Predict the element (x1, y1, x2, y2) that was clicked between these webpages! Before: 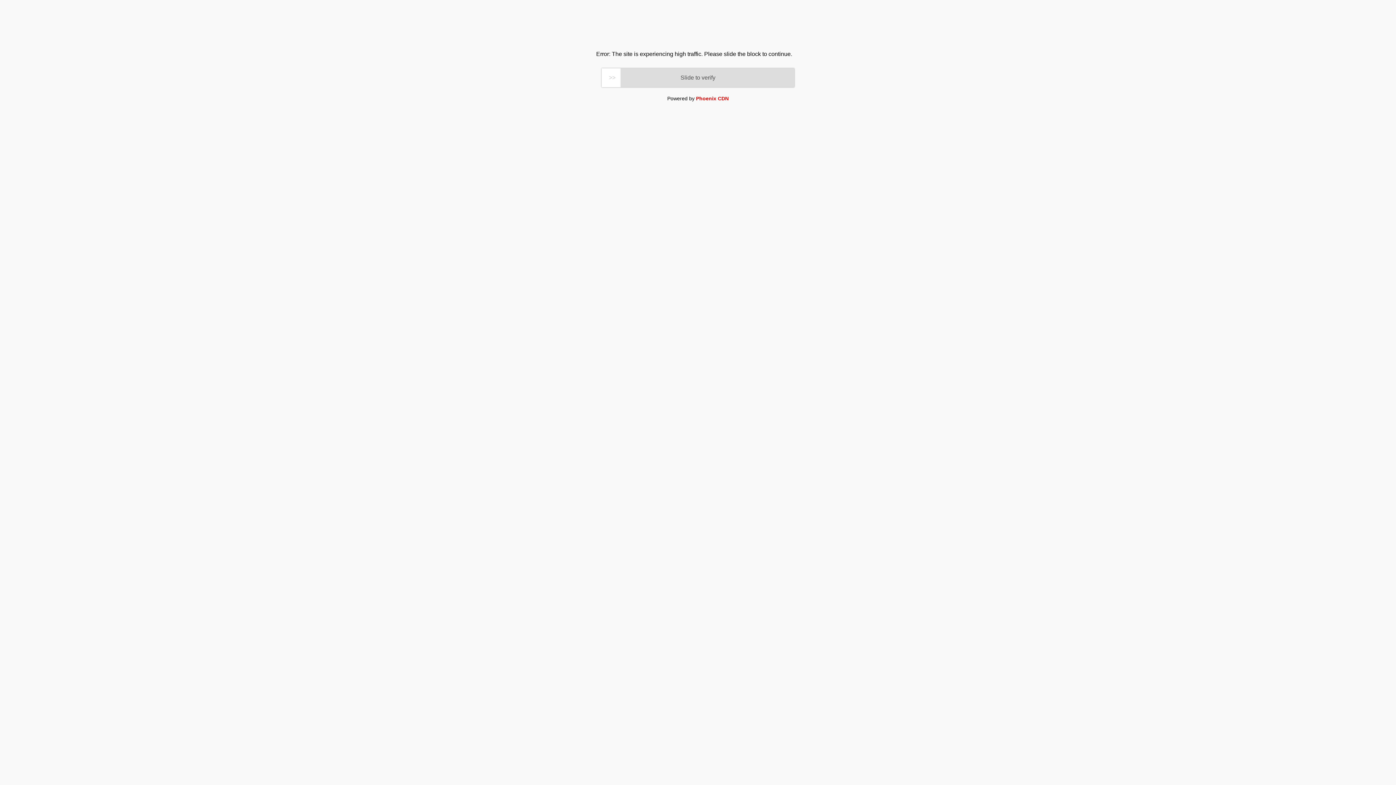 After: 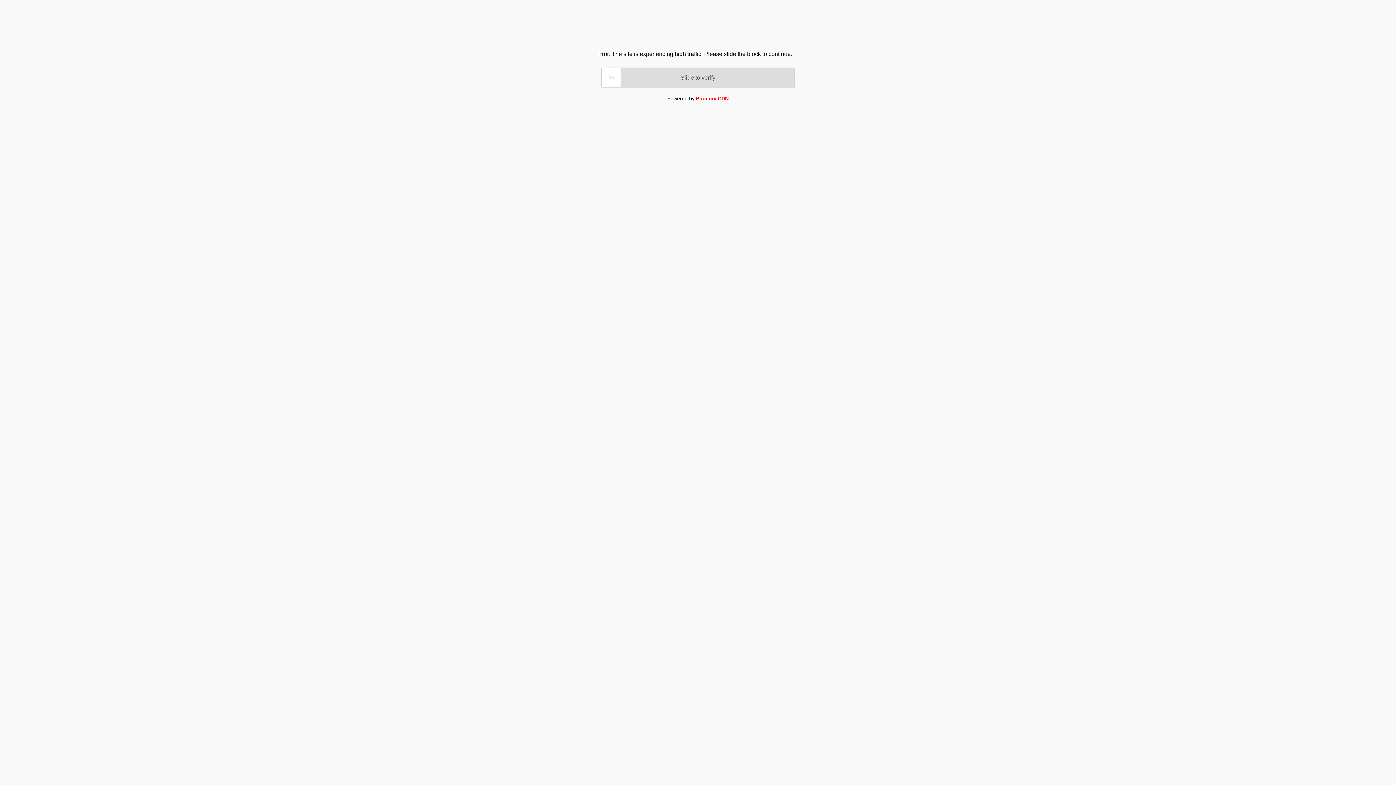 Action: bbox: (696, 95, 728, 101) label: Phoenix CDN